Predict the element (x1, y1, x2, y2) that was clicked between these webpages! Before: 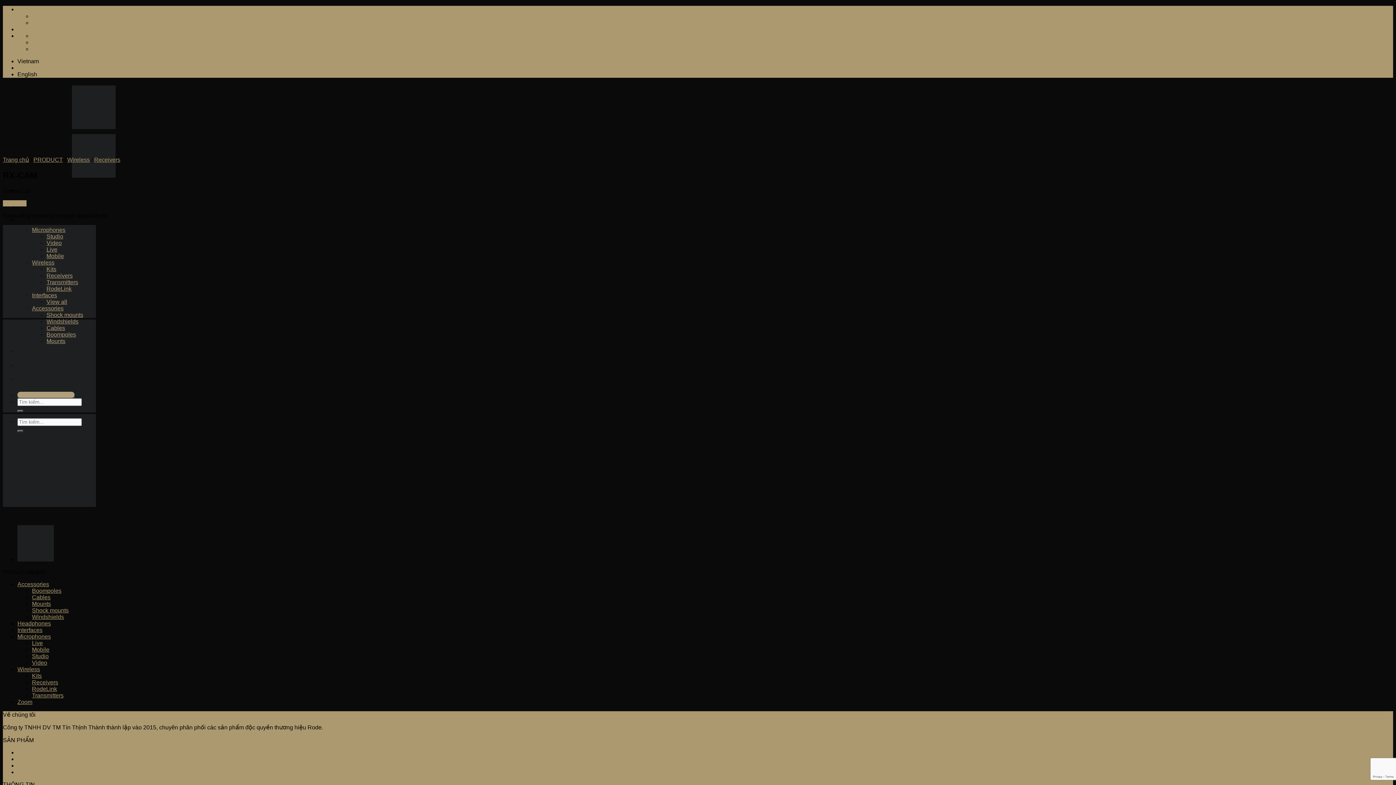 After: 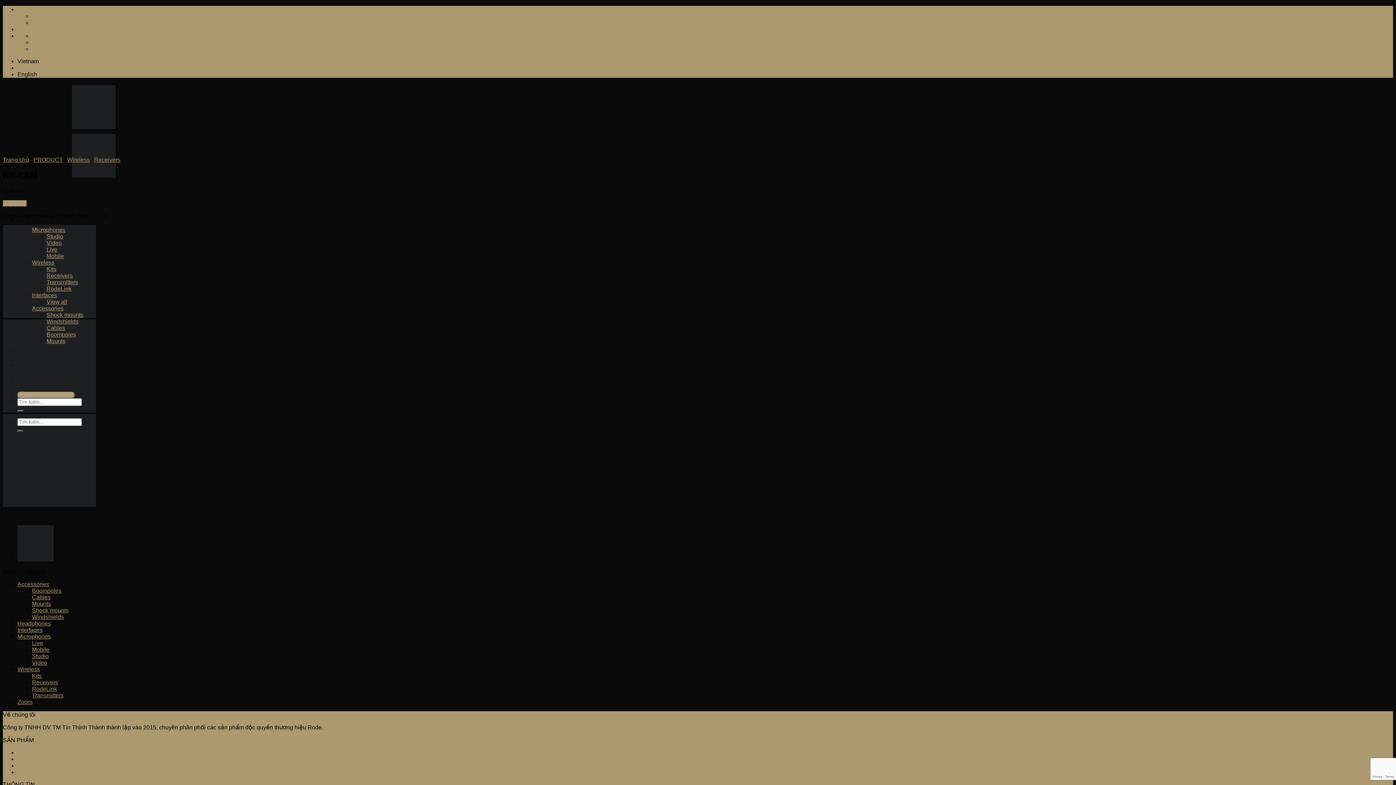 Action: bbox: (2, 319, 210, 414)